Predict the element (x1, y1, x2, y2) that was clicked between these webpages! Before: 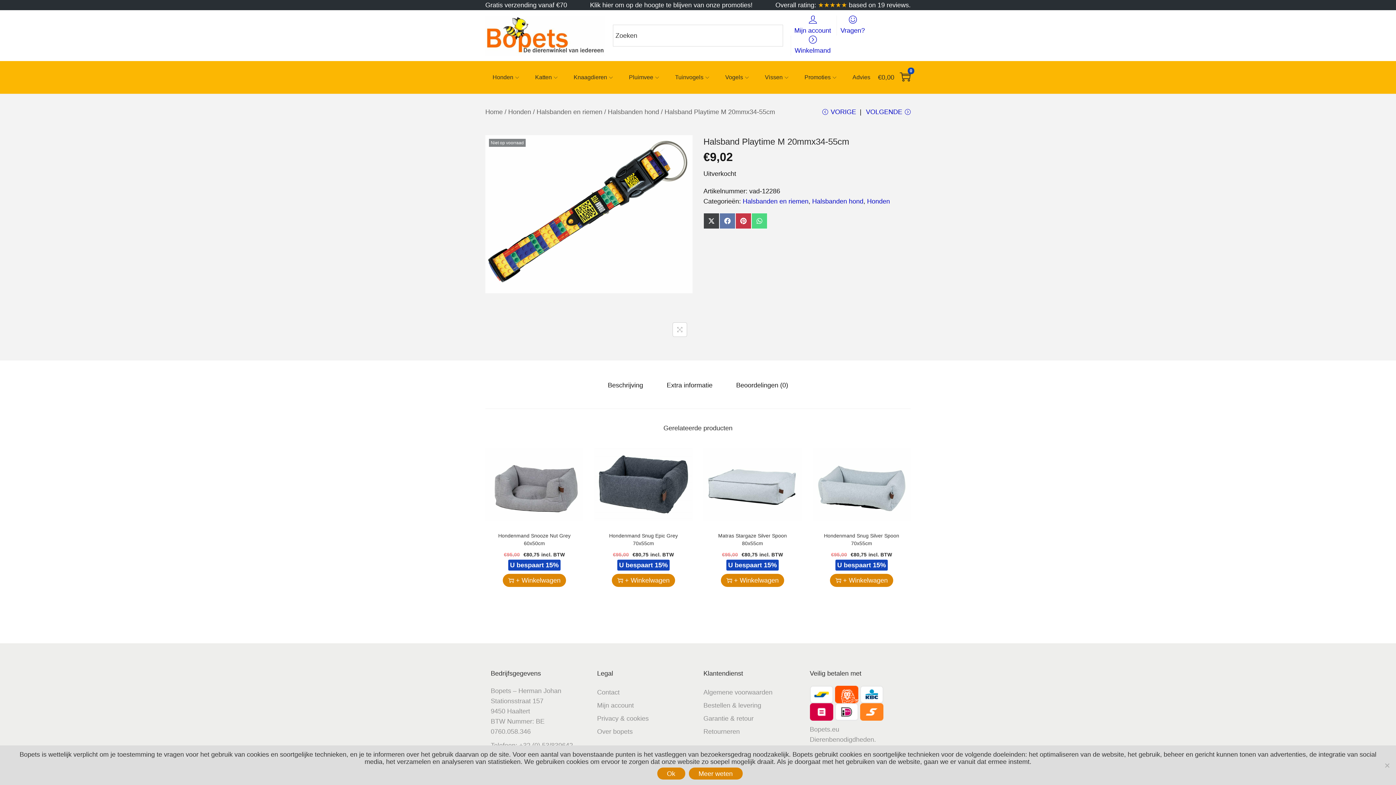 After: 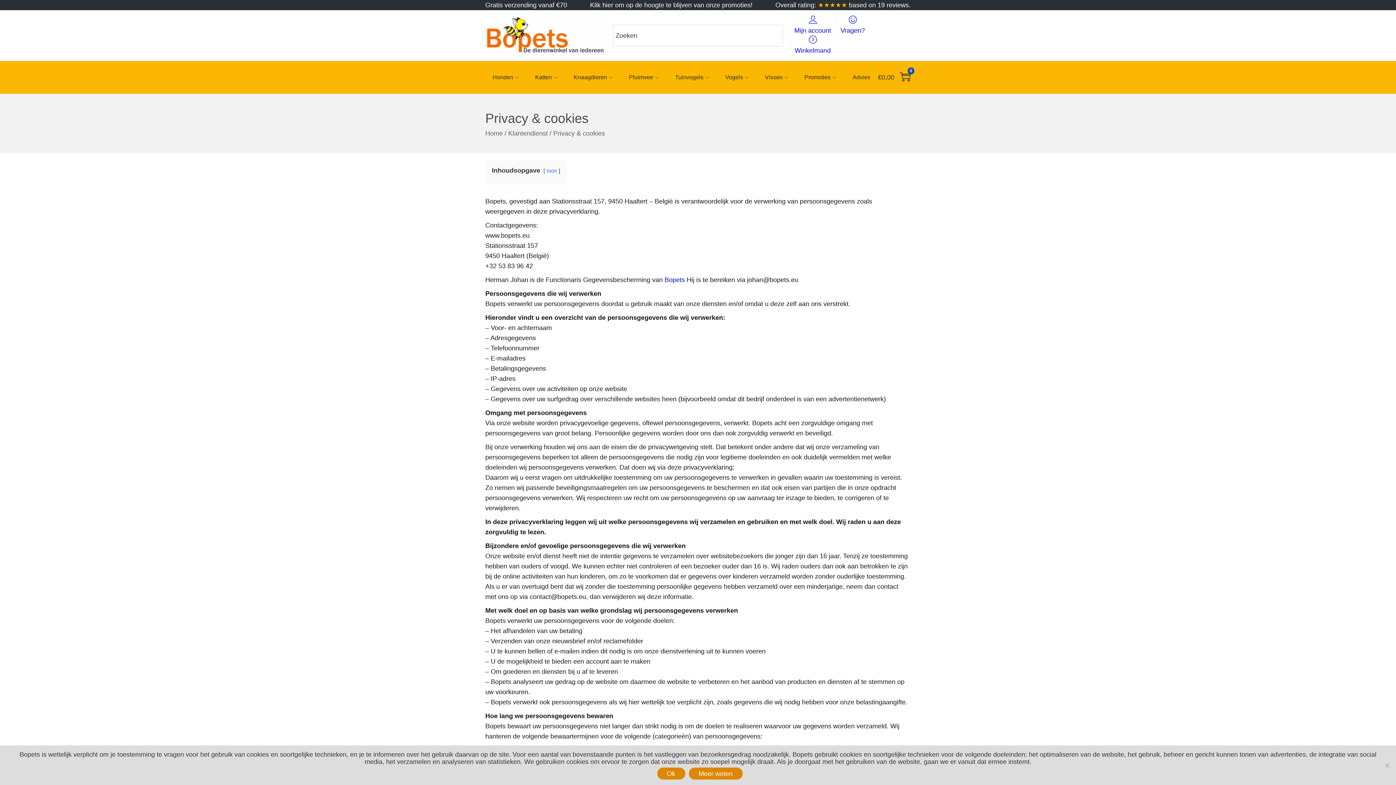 Action: bbox: (688, 768, 742, 780) label: Meer weten